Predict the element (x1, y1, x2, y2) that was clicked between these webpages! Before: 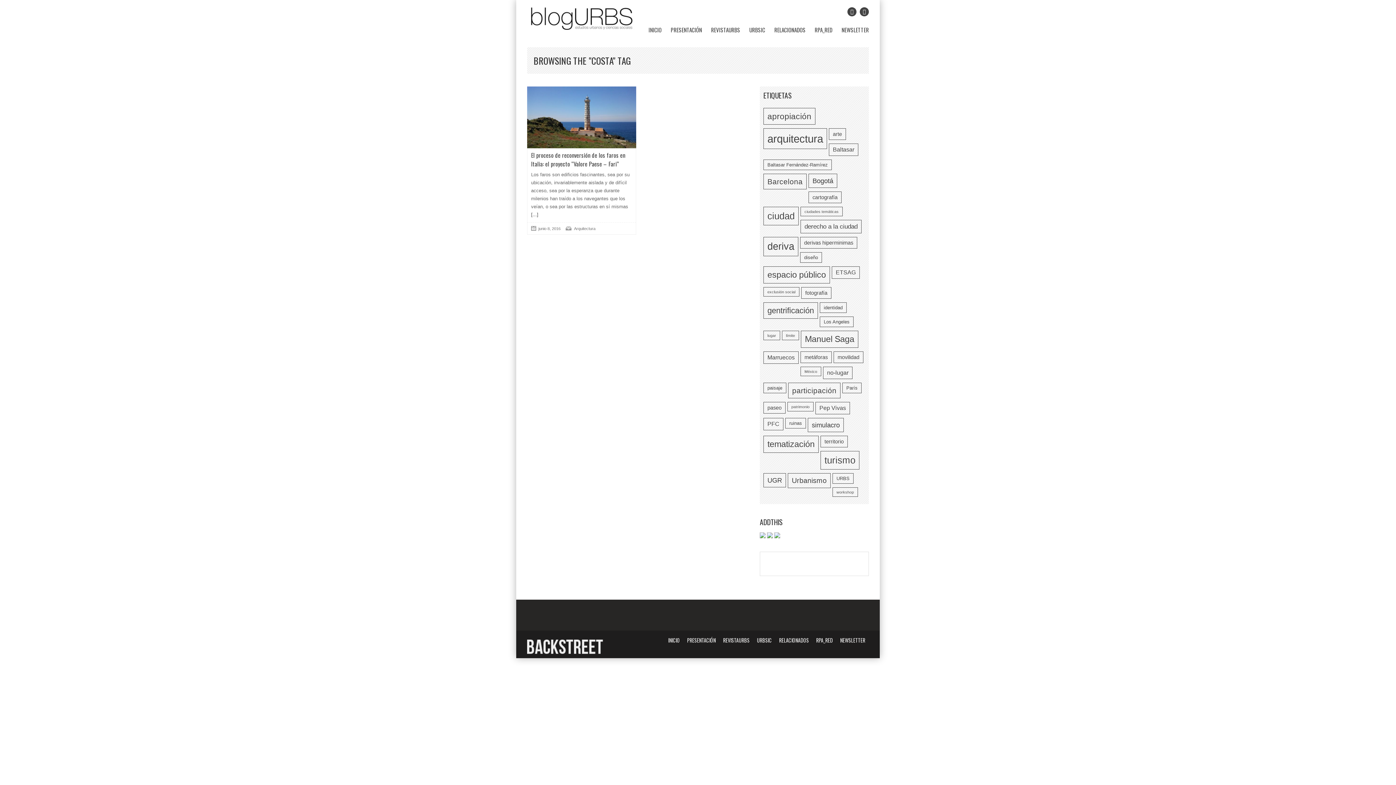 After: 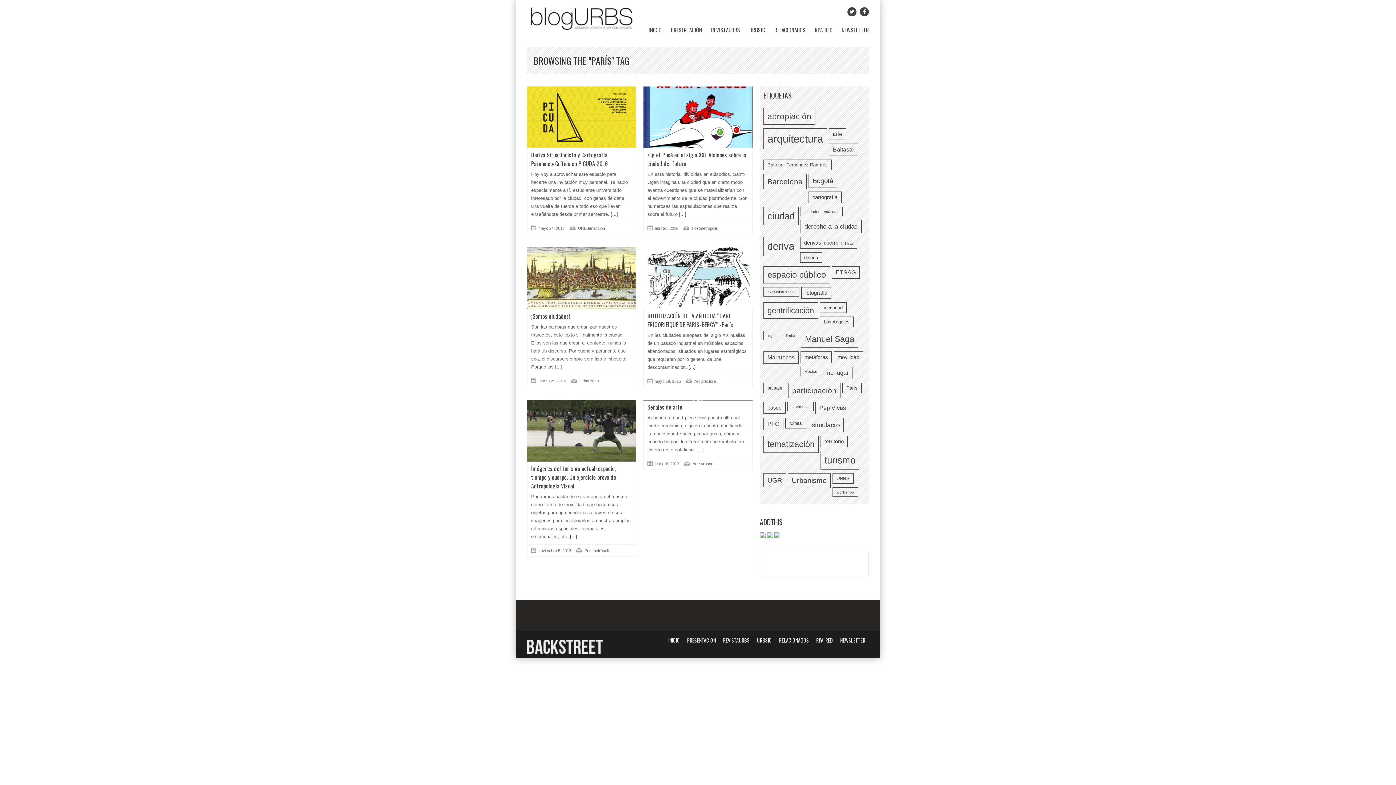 Action: bbox: (842, 382, 861, 393) label: París (6 elementos)